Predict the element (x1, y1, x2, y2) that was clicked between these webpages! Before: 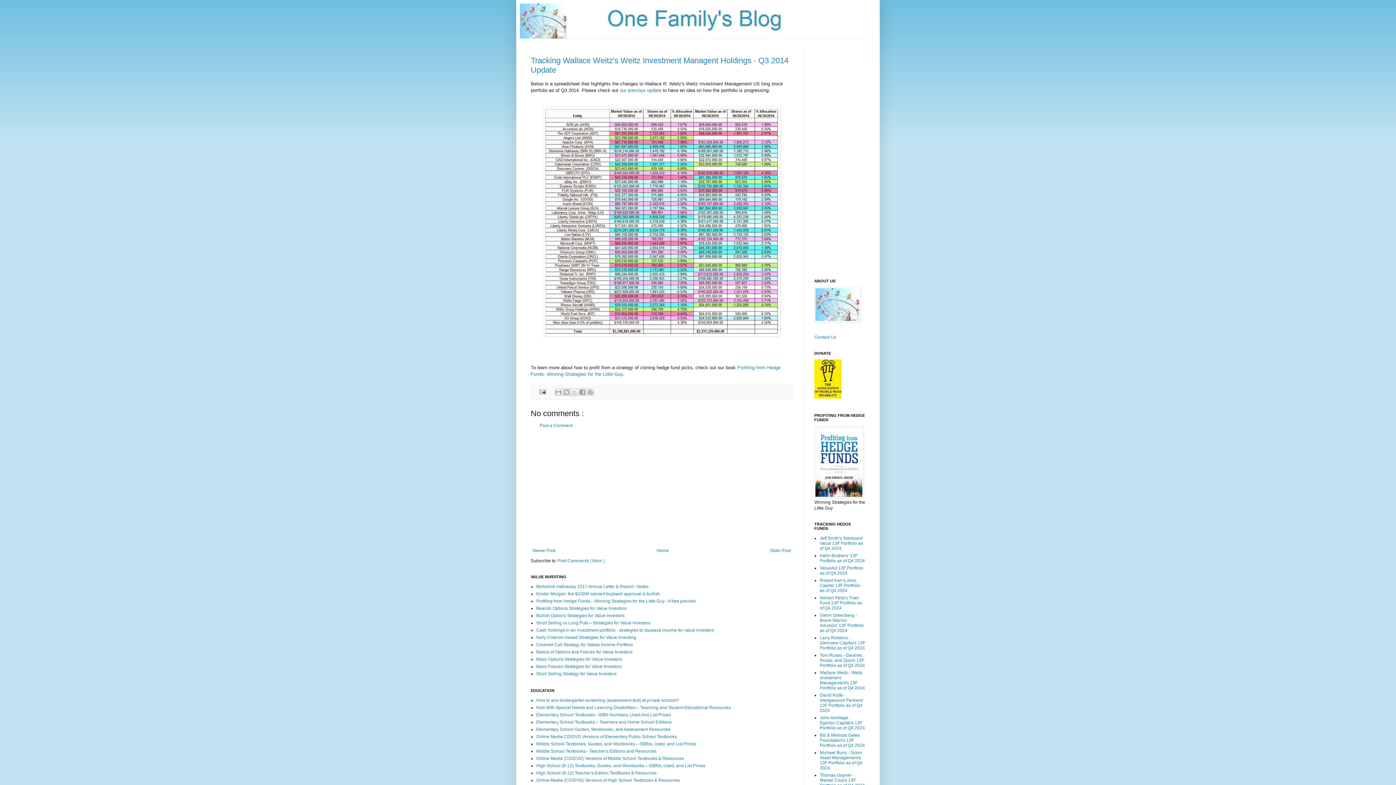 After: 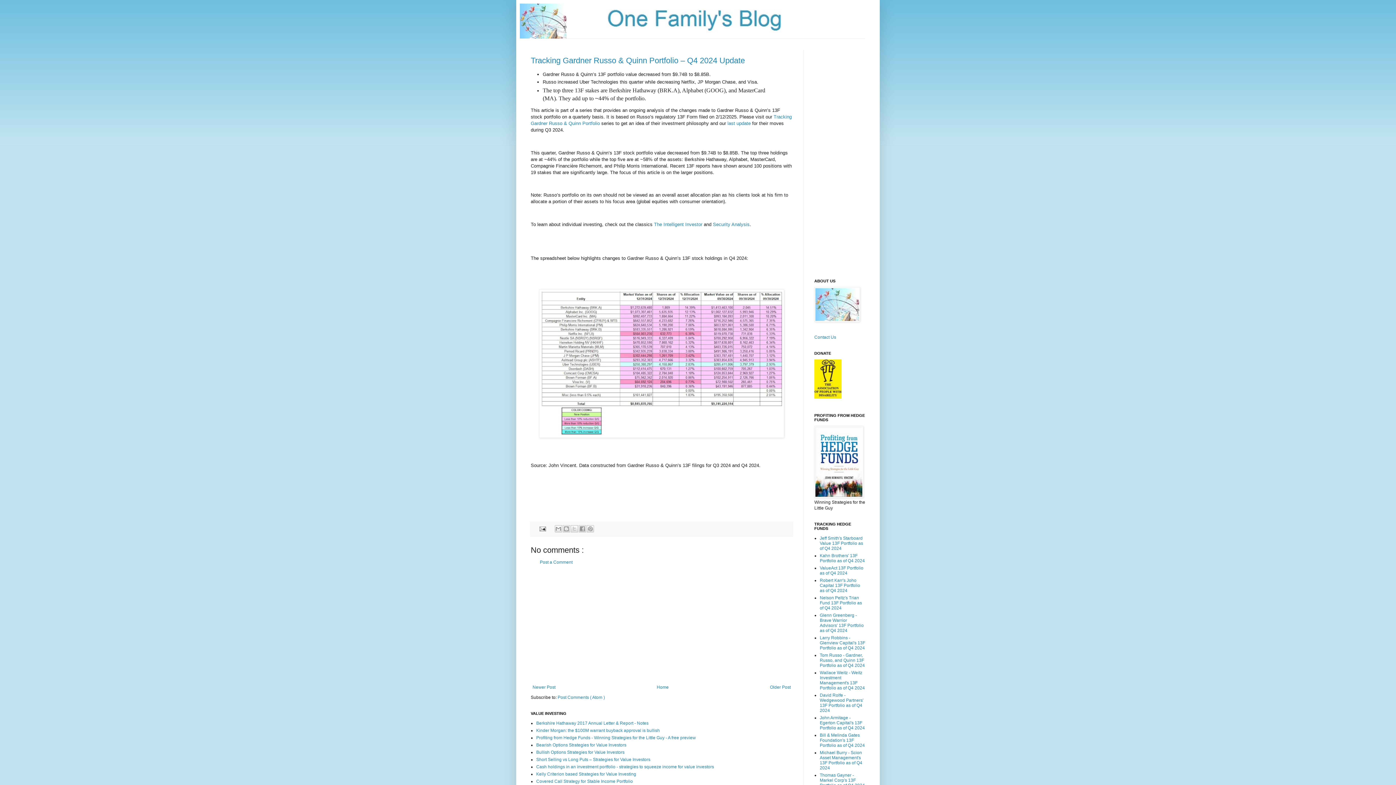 Action: bbox: (820, 653, 865, 668) label: Tom Russo - Gardner, Russo, and Quinn 13F Portfolio as of Q4 2024